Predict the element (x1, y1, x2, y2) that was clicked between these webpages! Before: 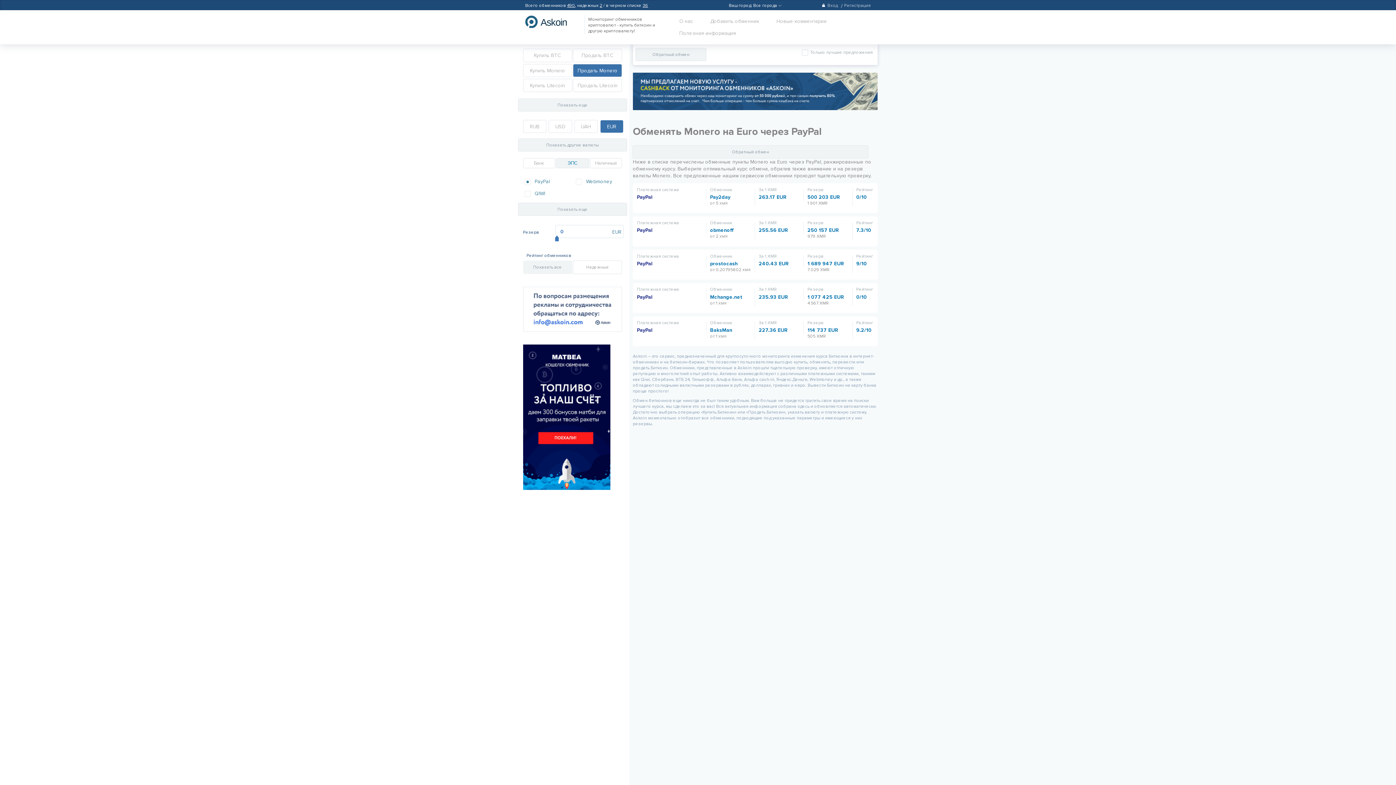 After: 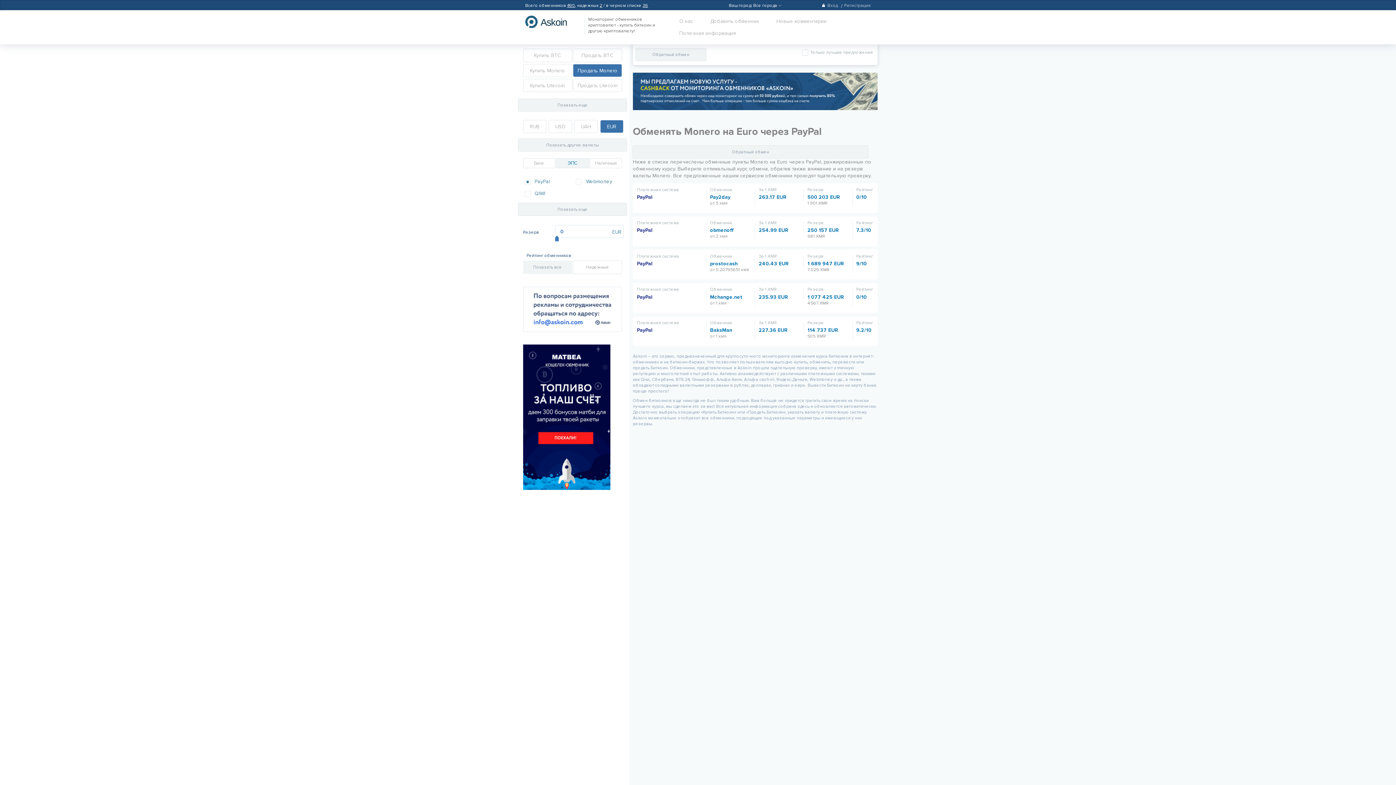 Action: label: Обратный обмен bbox: (632, 145, 868, 158)